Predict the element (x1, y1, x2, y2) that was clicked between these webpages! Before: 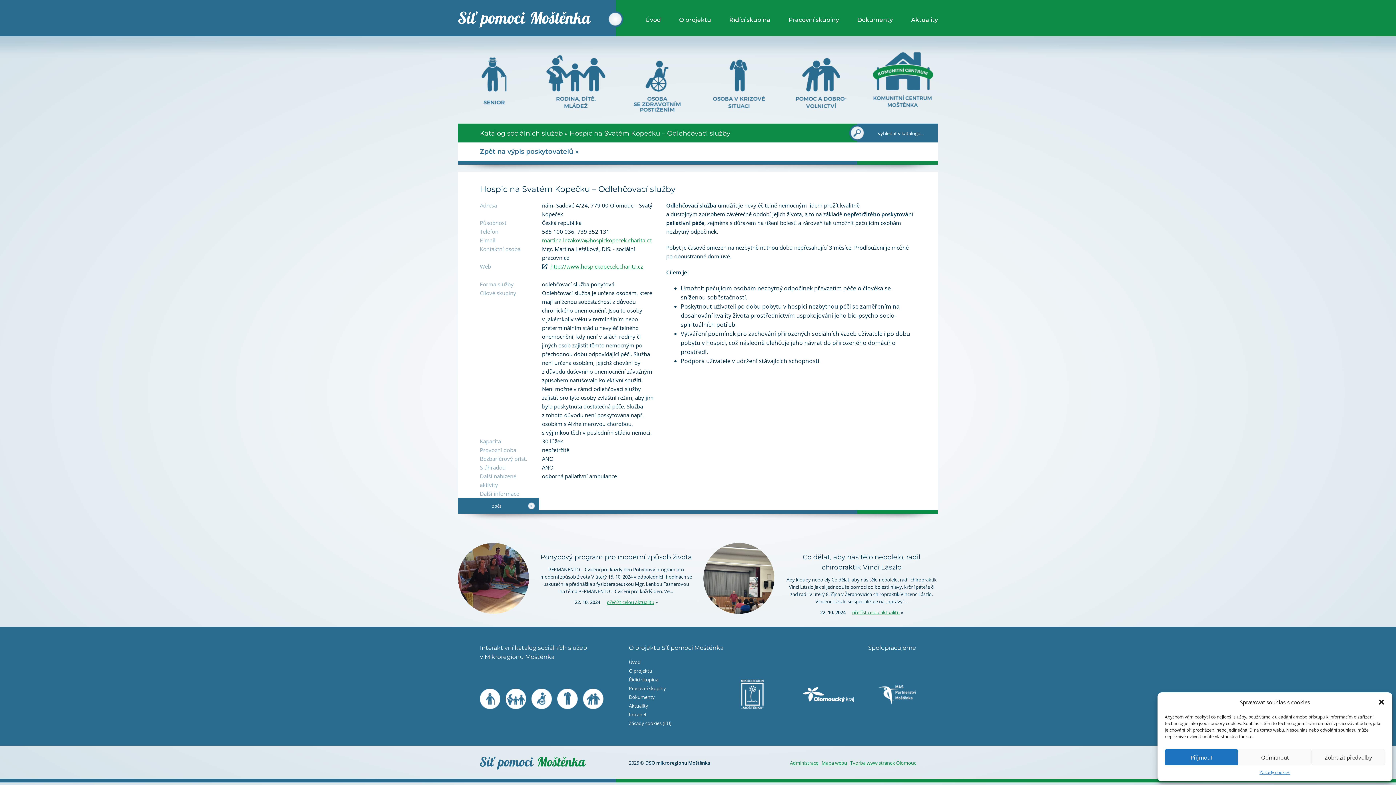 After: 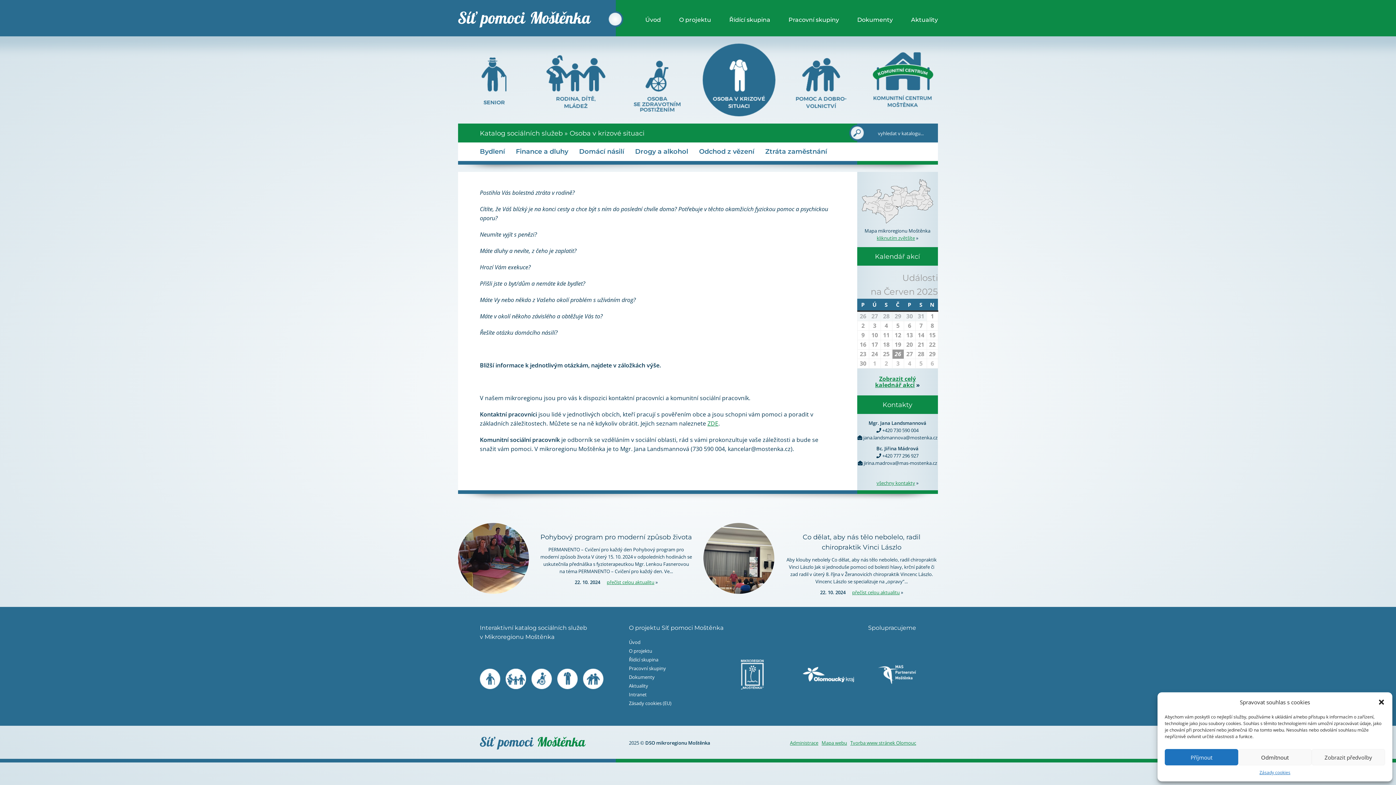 Action: bbox: (698, 43, 780, 116)